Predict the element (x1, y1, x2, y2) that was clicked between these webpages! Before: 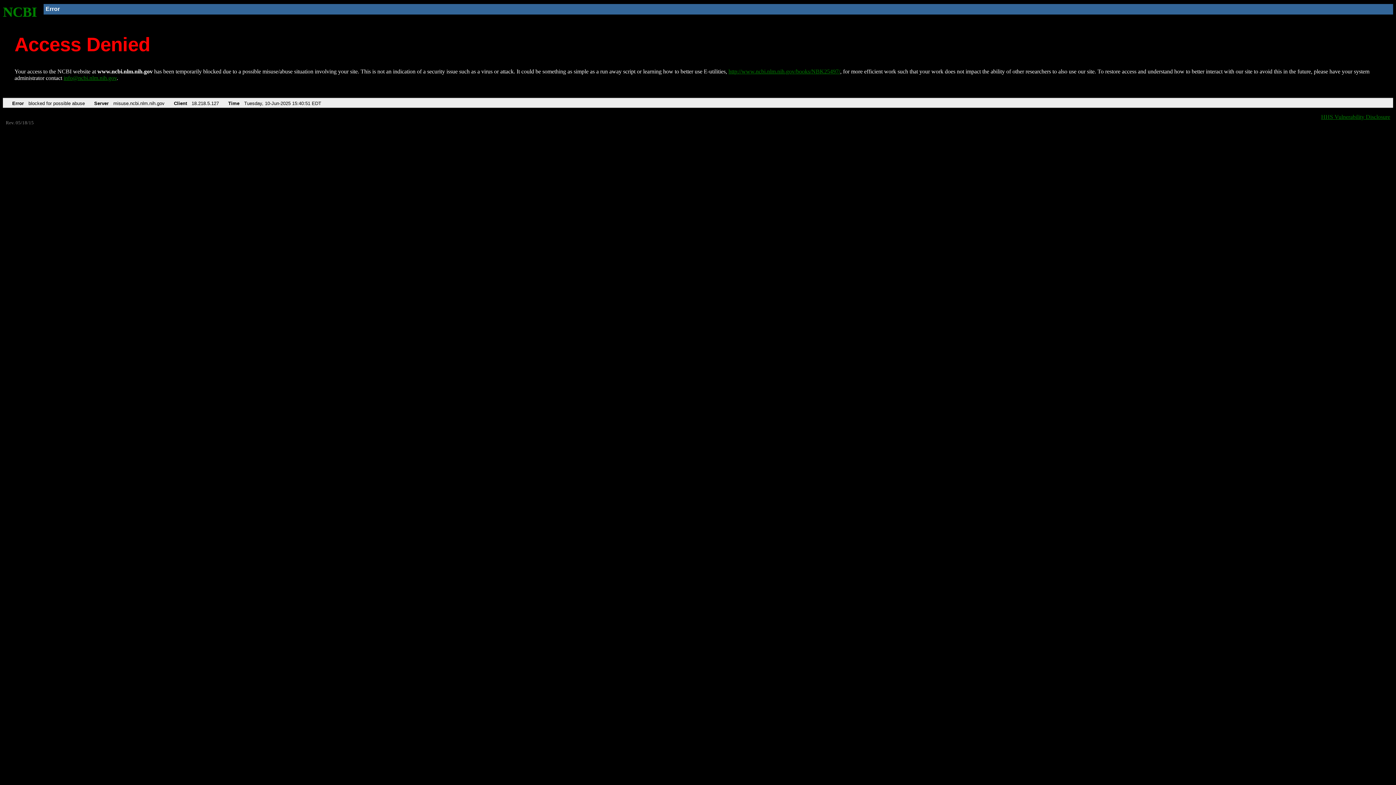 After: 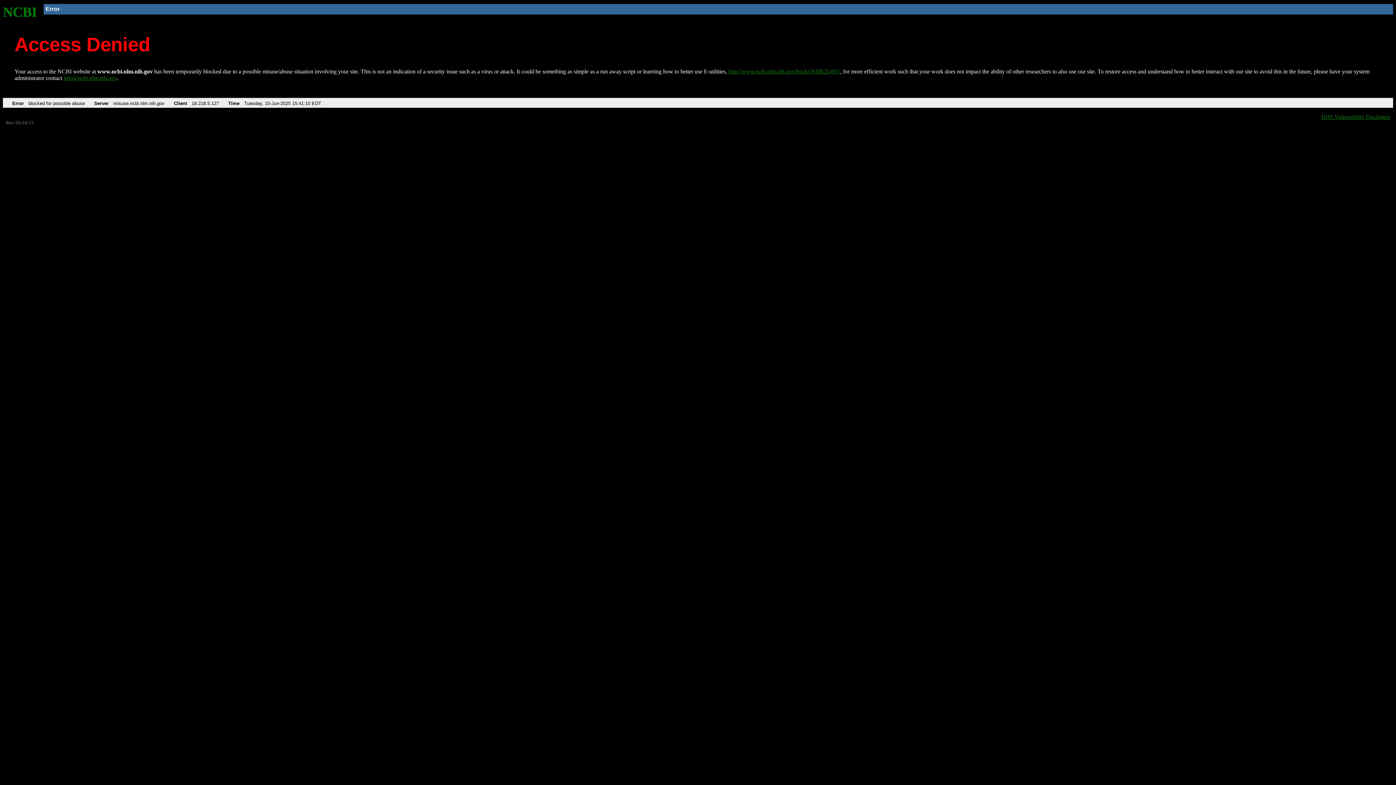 Action: bbox: (728, 68, 840, 74) label: http://www.ncbi.nlm.nih.gov/books/NBK25497/